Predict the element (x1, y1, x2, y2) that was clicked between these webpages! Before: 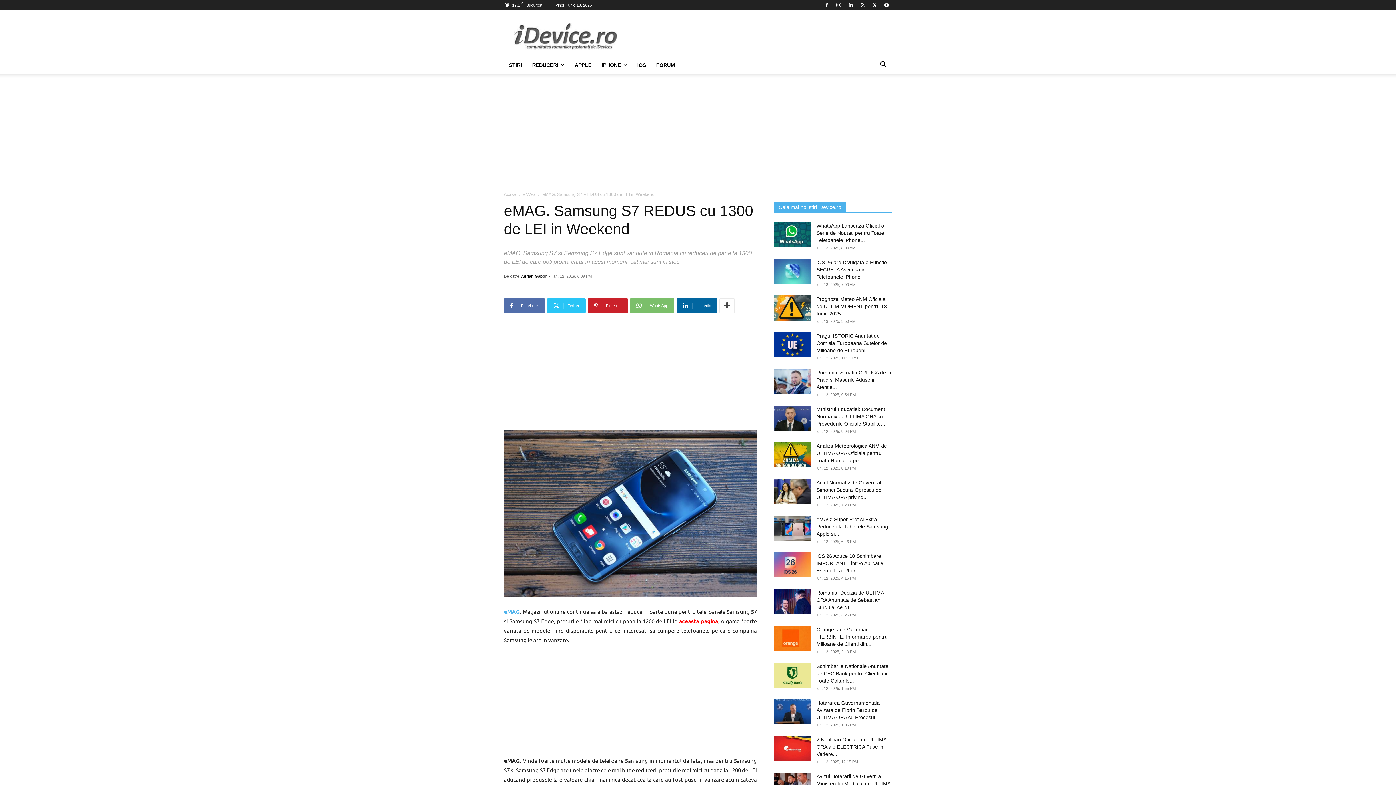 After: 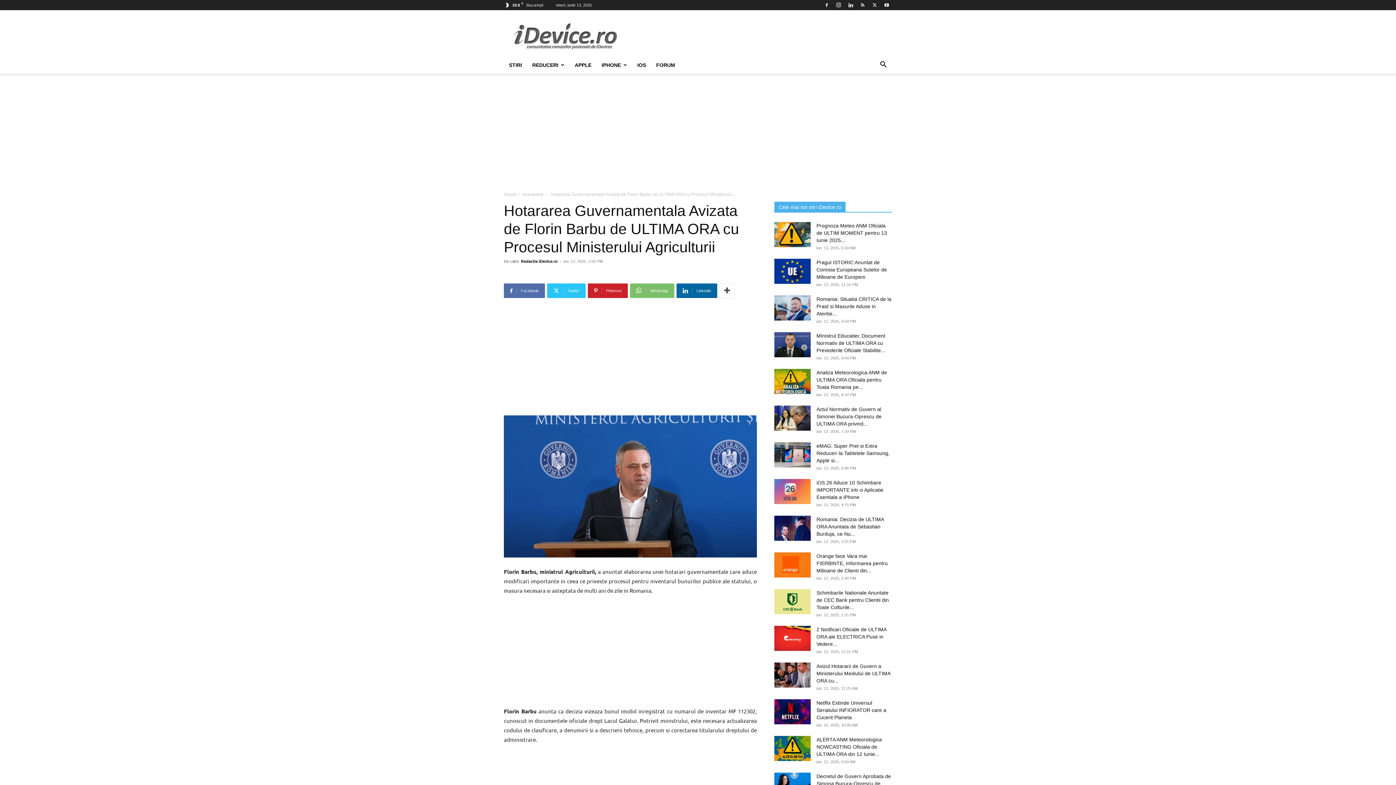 Action: bbox: (774, 699, 810, 724)